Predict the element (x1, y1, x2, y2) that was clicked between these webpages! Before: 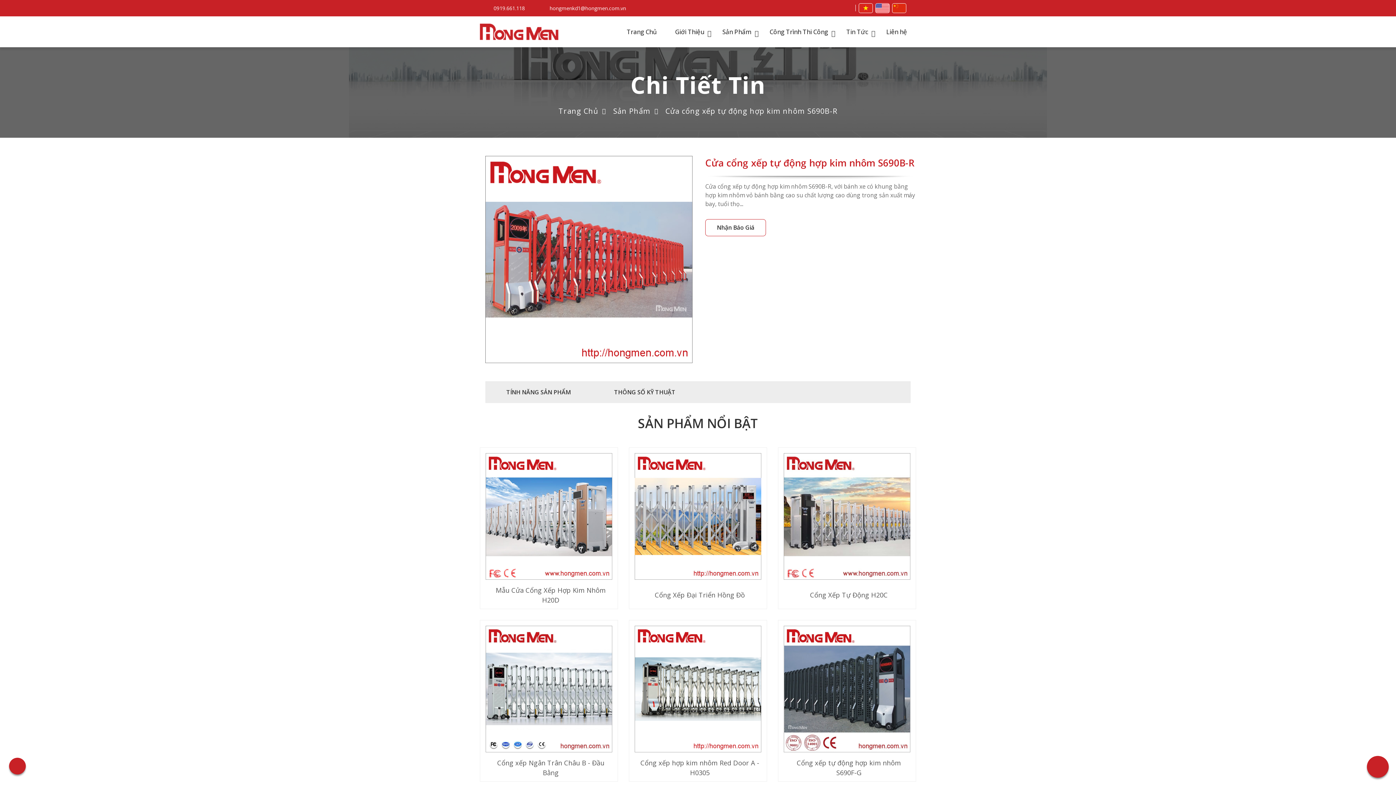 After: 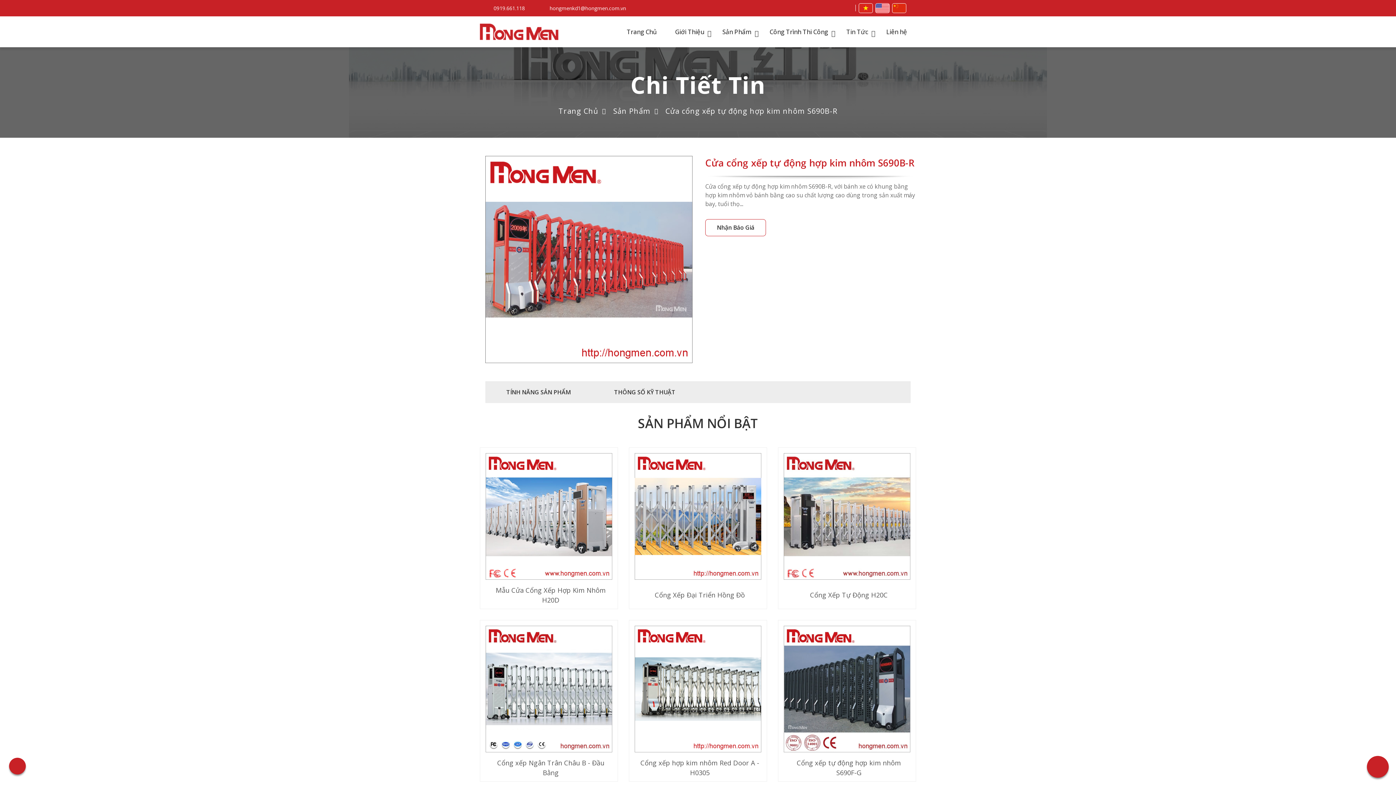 Action: bbox: (613, 106, 650, 116) label: Sản Phẩm